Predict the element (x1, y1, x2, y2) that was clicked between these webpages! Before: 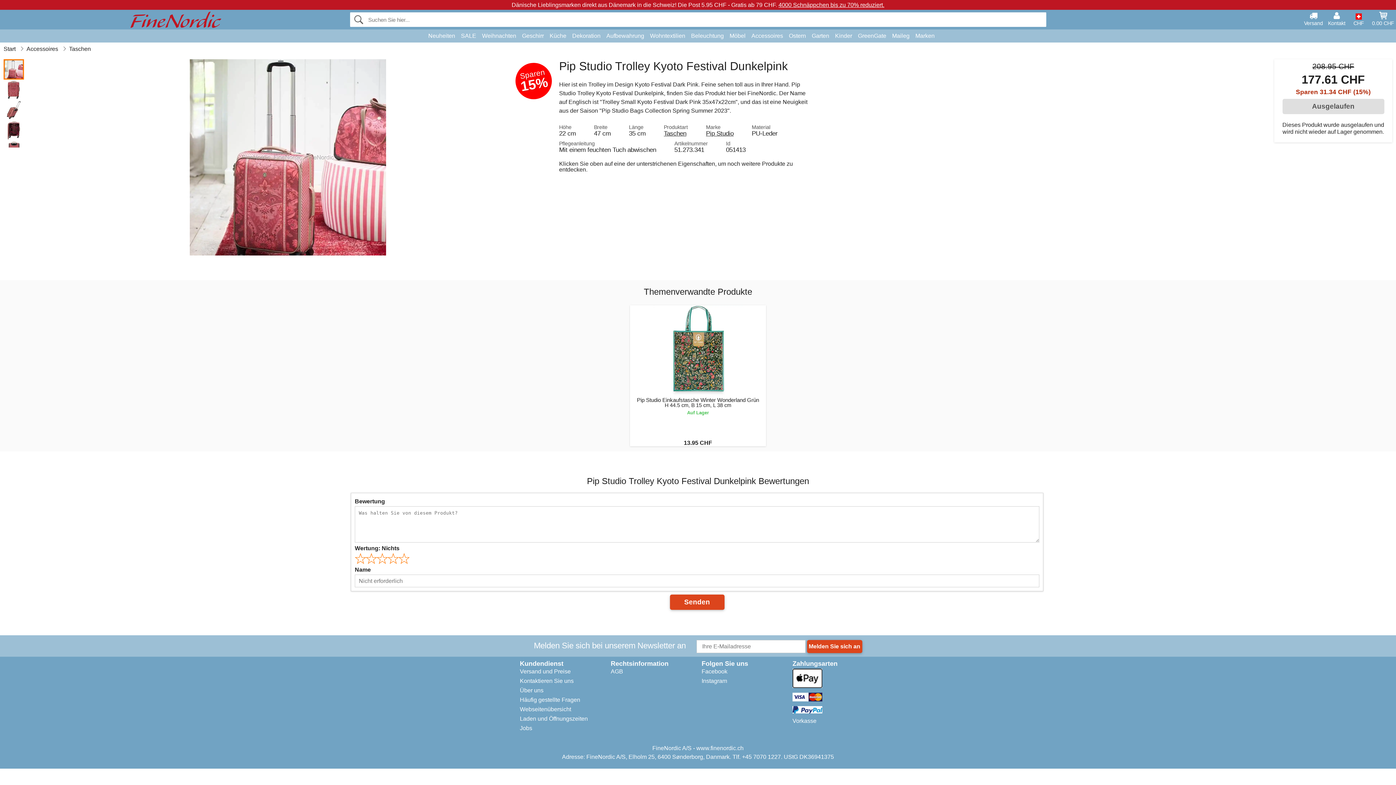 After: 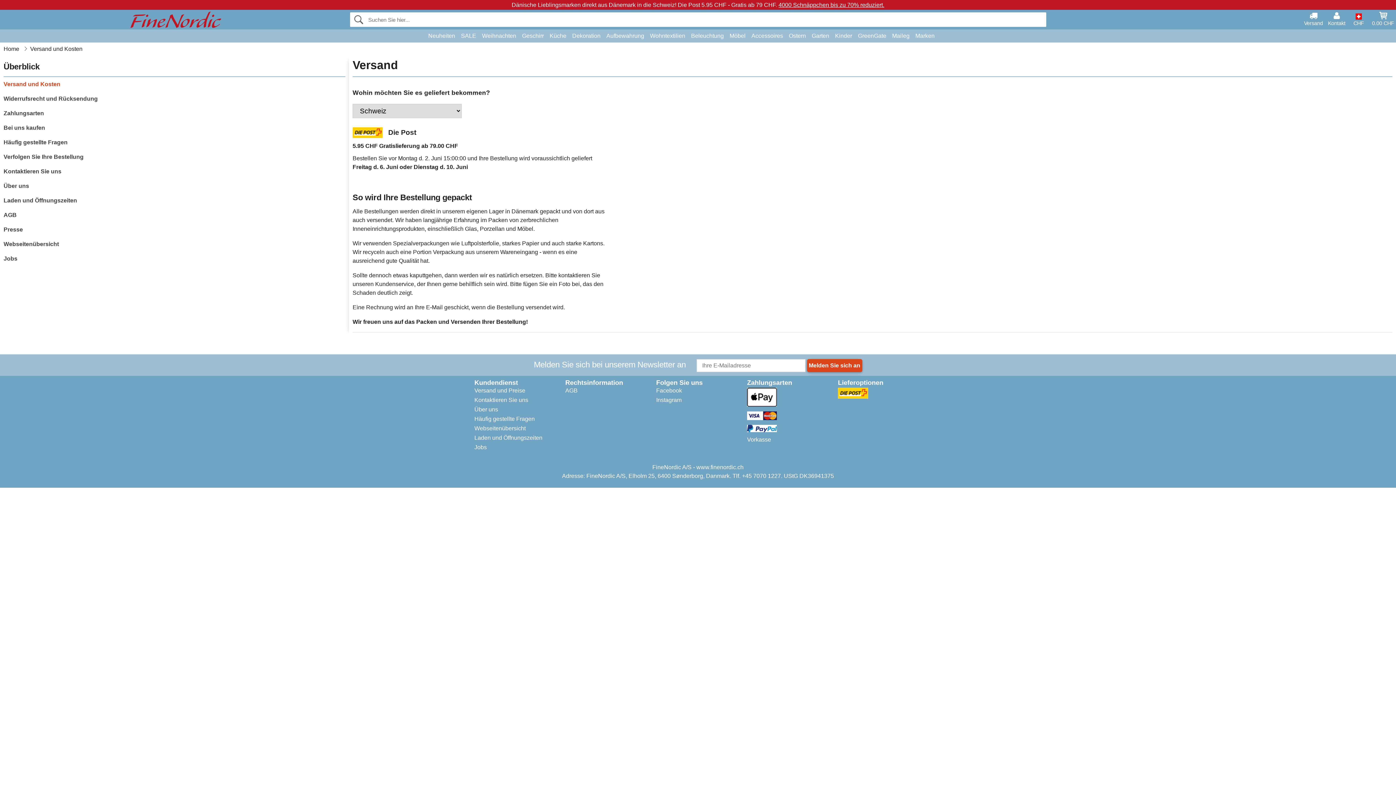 Action: label: Versand und Preise bbox: (520, 668, 570, 674)